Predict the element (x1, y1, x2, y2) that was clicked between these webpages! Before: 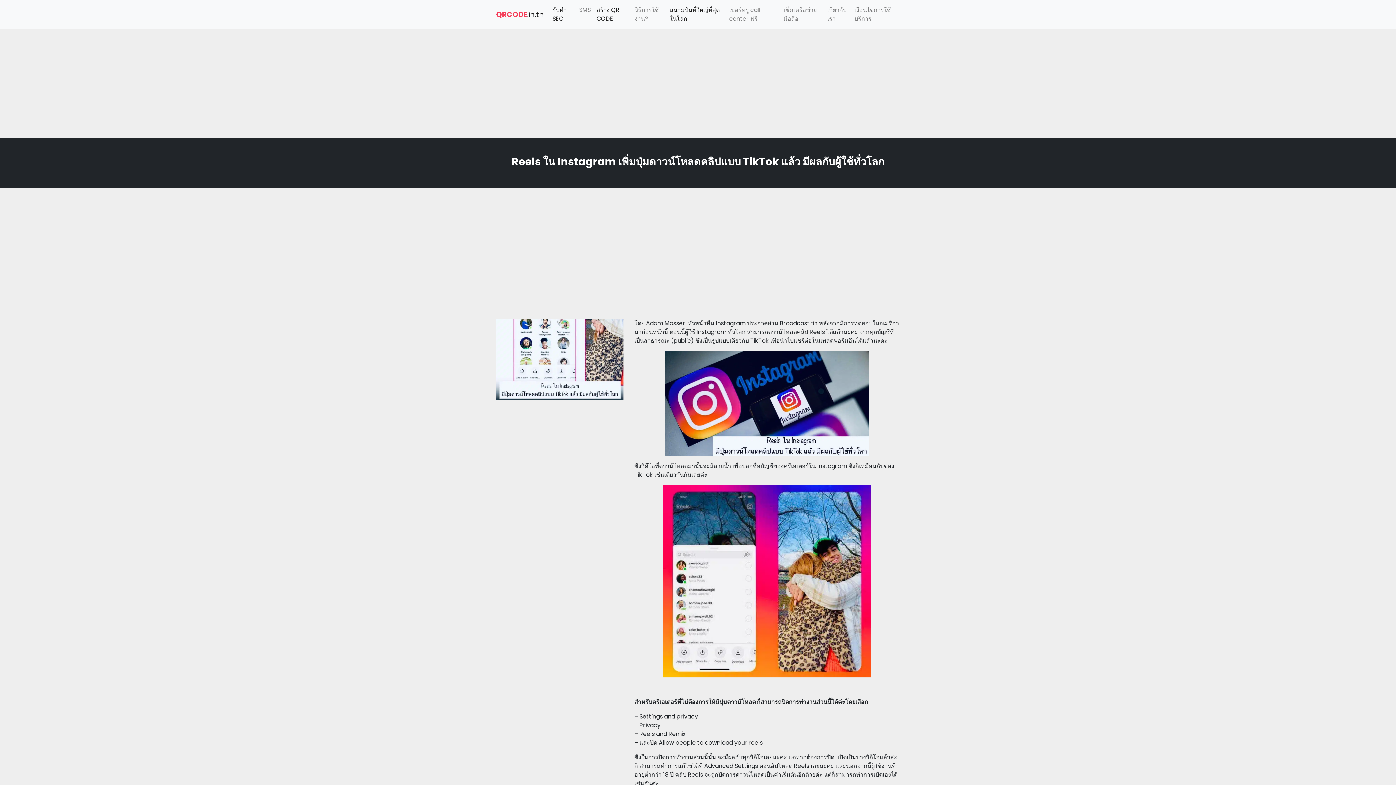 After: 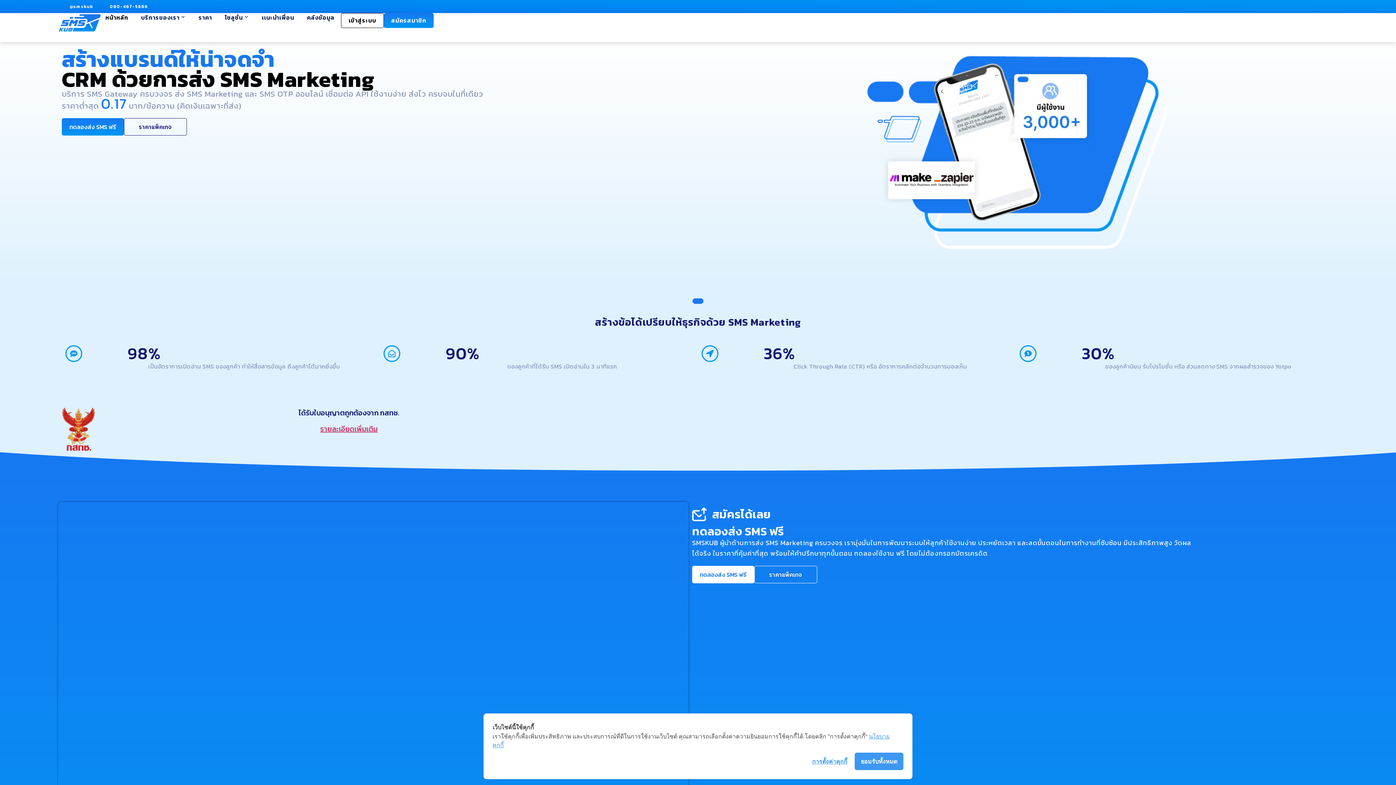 Action: bbox: (576, 2, 593, 17) label: SMS